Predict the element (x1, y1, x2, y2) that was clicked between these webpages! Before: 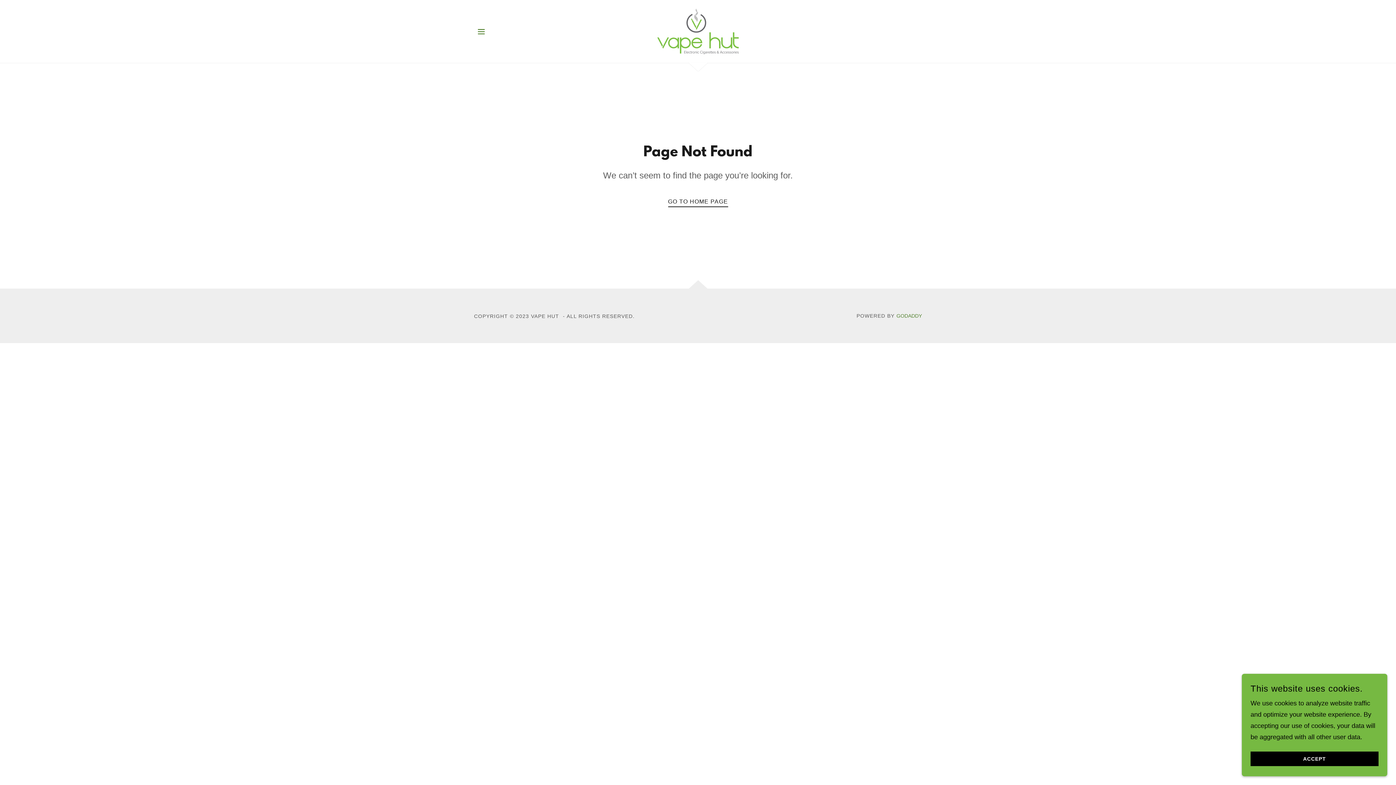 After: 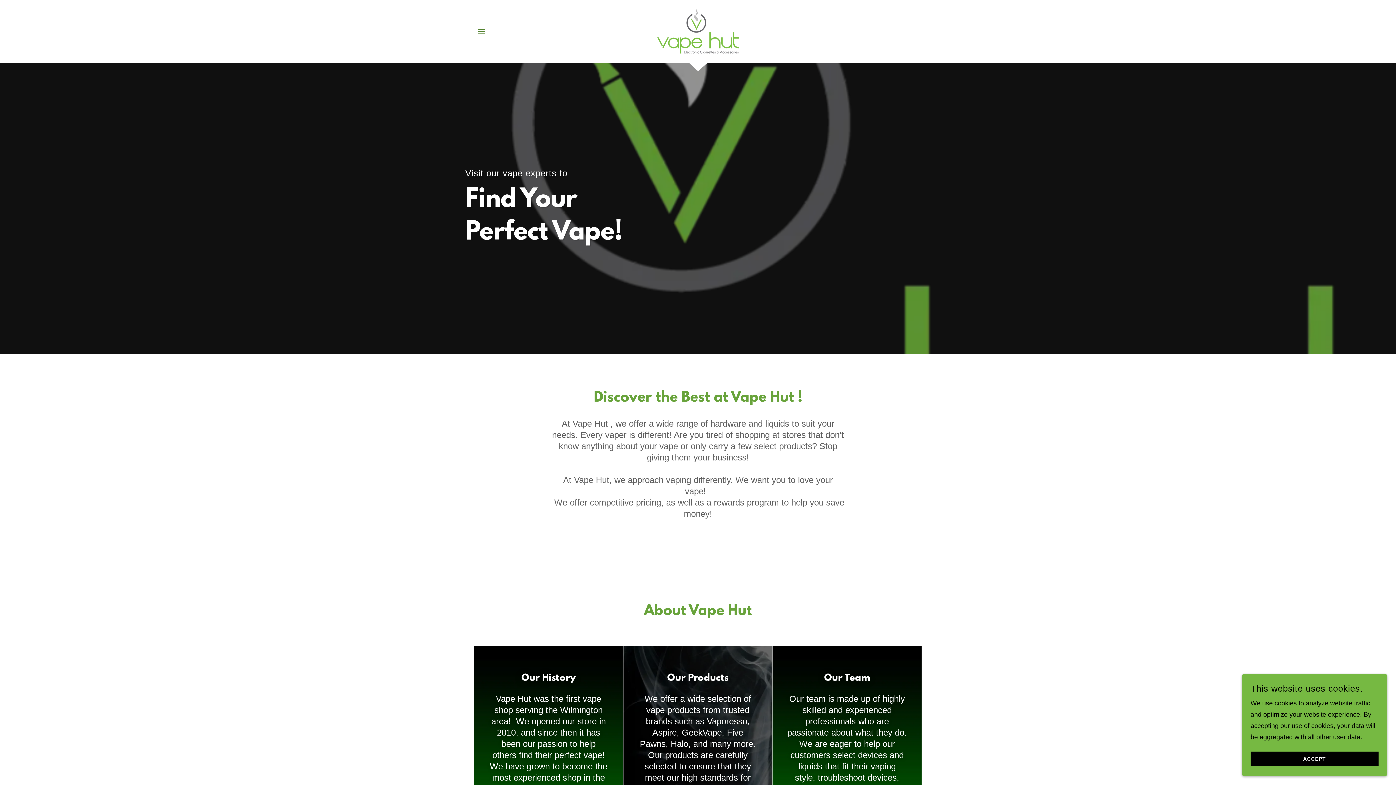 Action: bbox: (657, 27, 738, 34)